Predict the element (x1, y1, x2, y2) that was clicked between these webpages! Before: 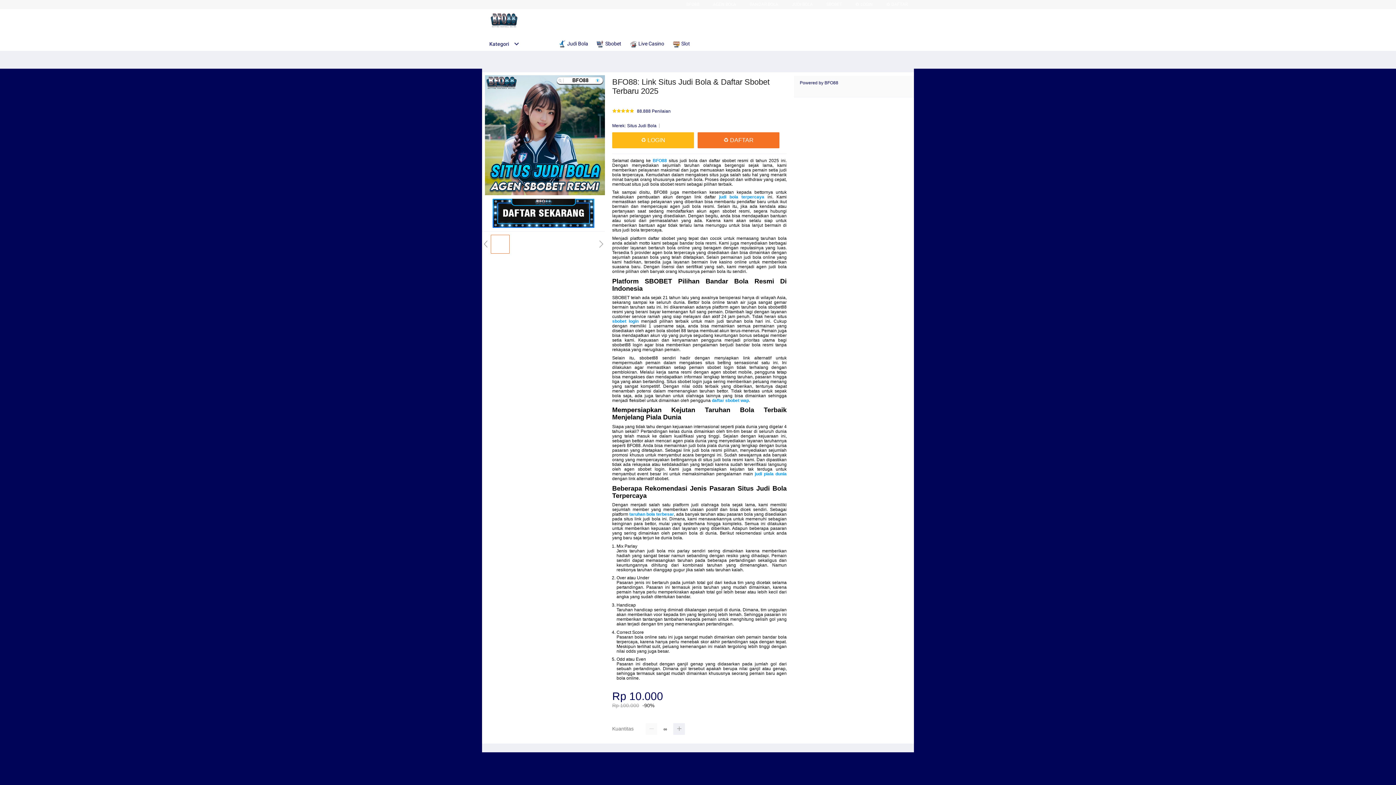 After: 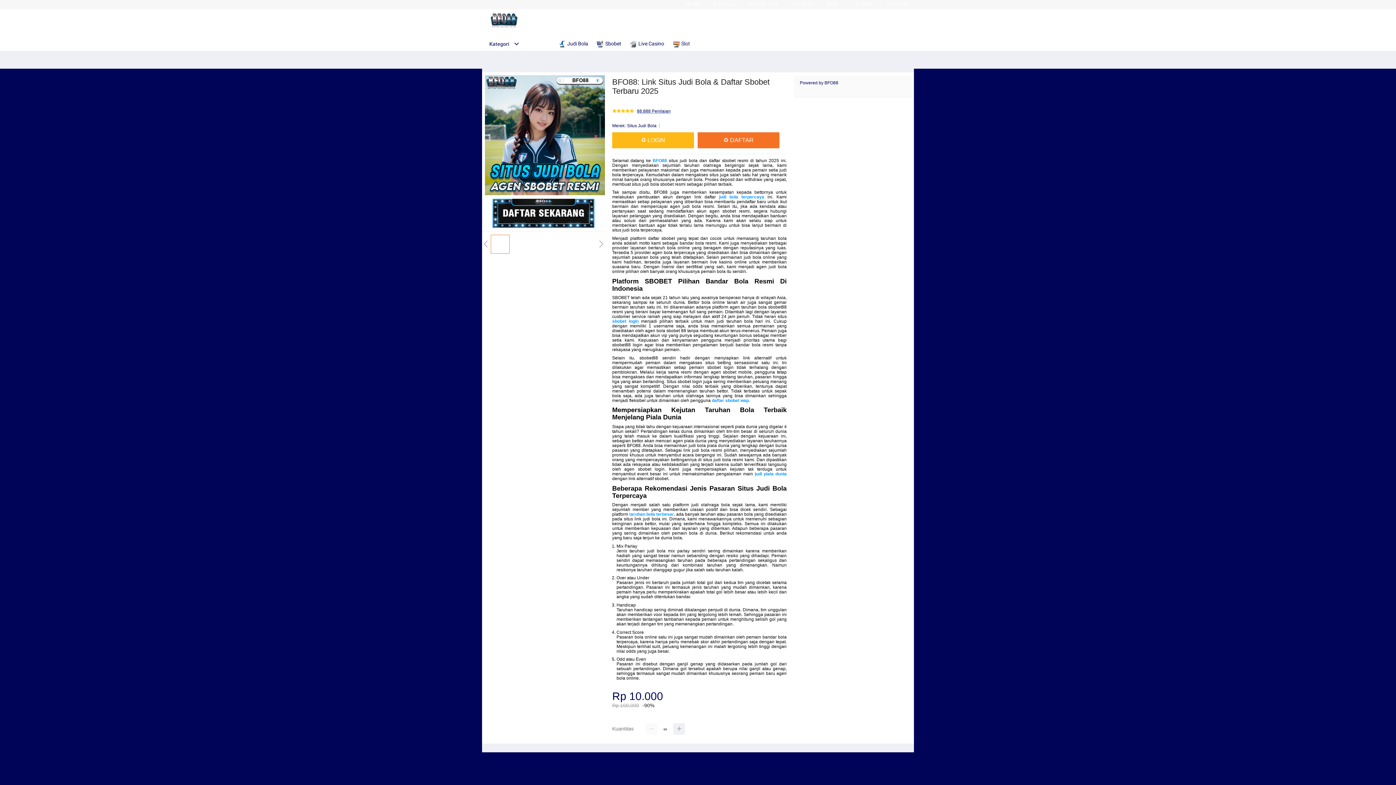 Action: bbox: (637, 109, 670, 113) label: 88.888 Penilaian